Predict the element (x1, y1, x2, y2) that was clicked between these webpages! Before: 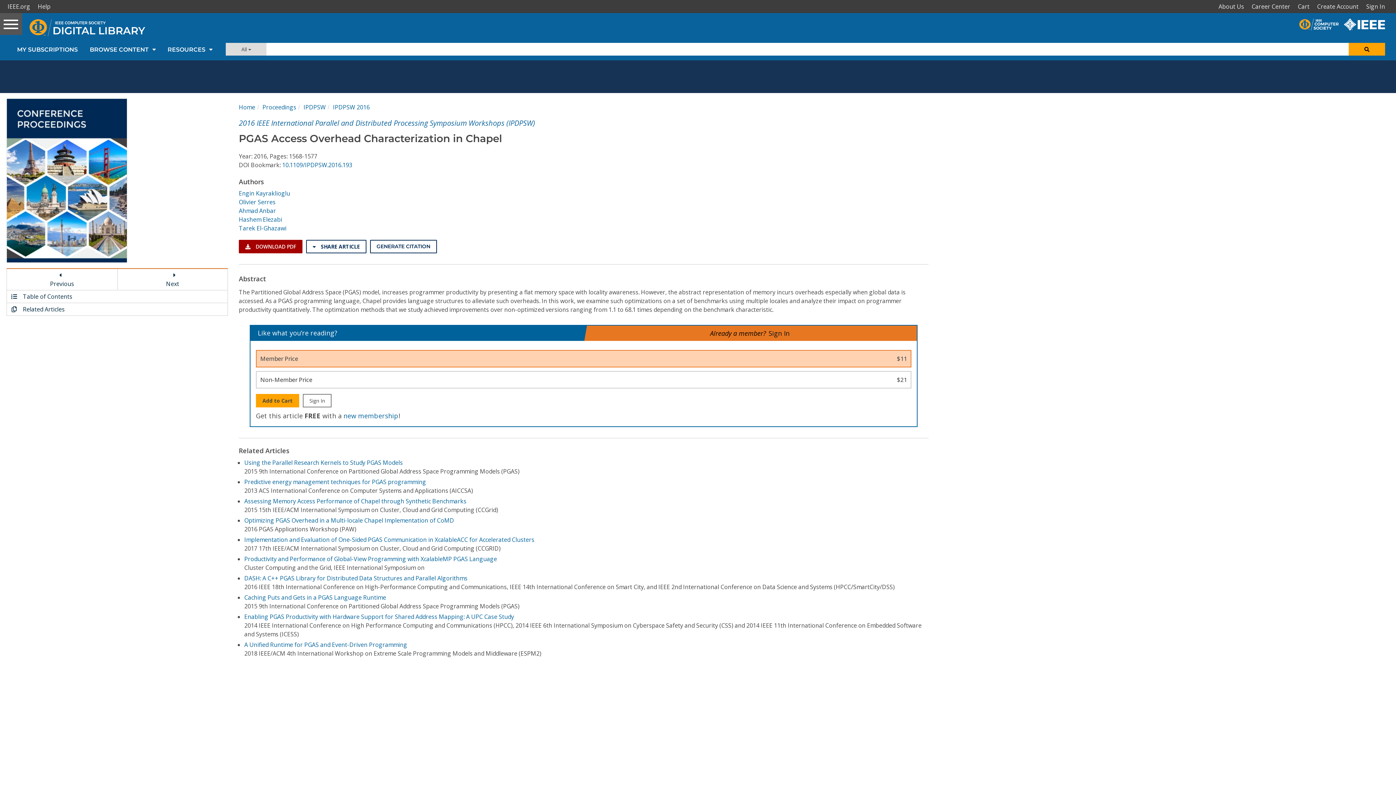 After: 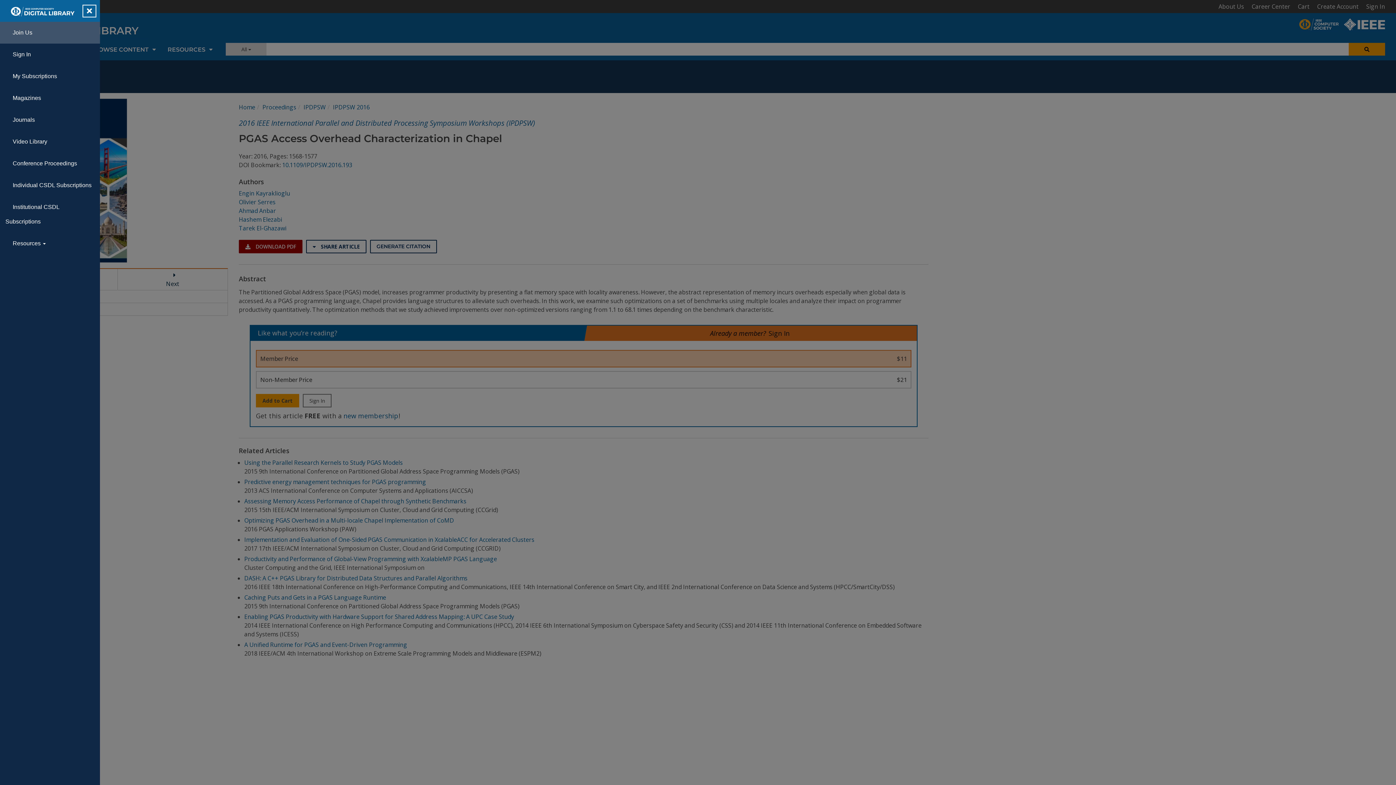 Action: bbox: (0, 13, 22, 34) label: Toggle navigation